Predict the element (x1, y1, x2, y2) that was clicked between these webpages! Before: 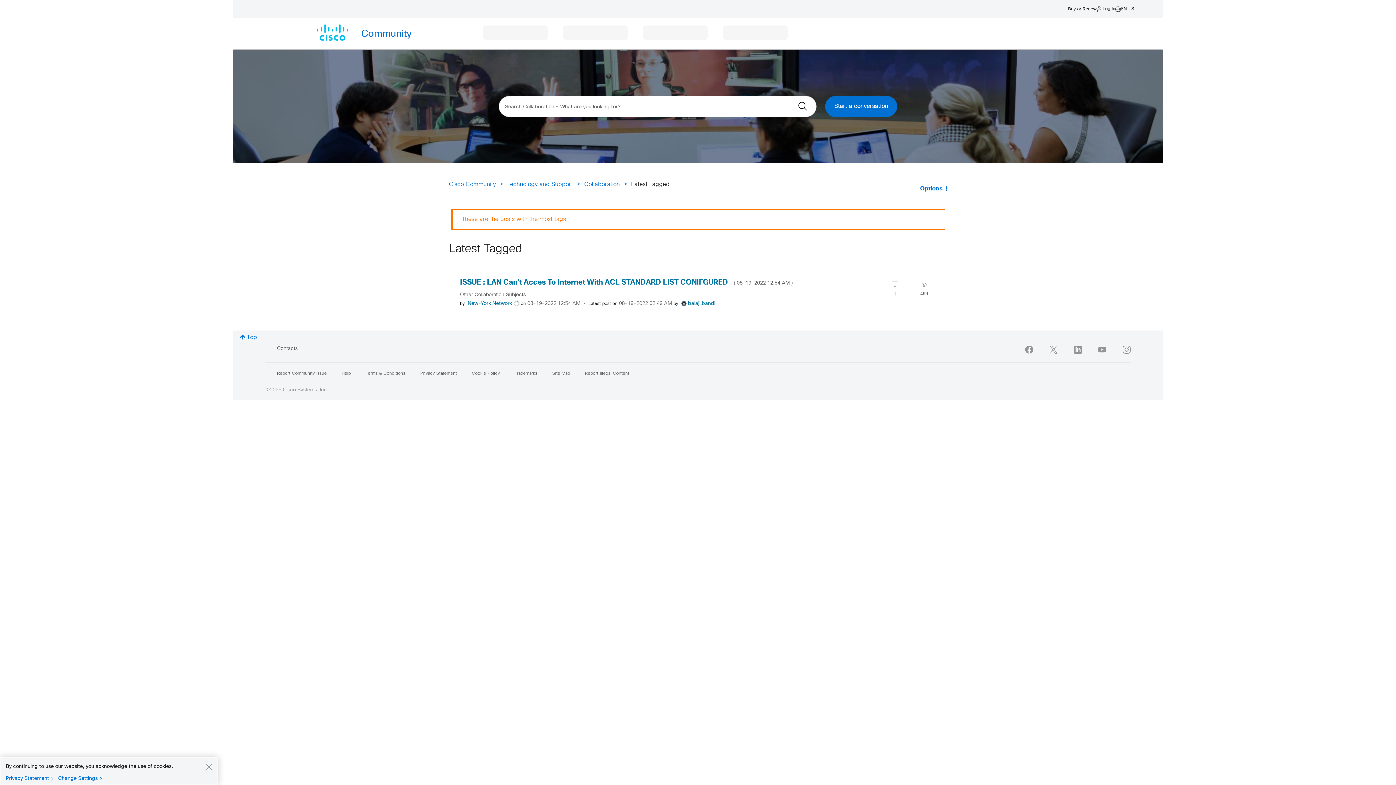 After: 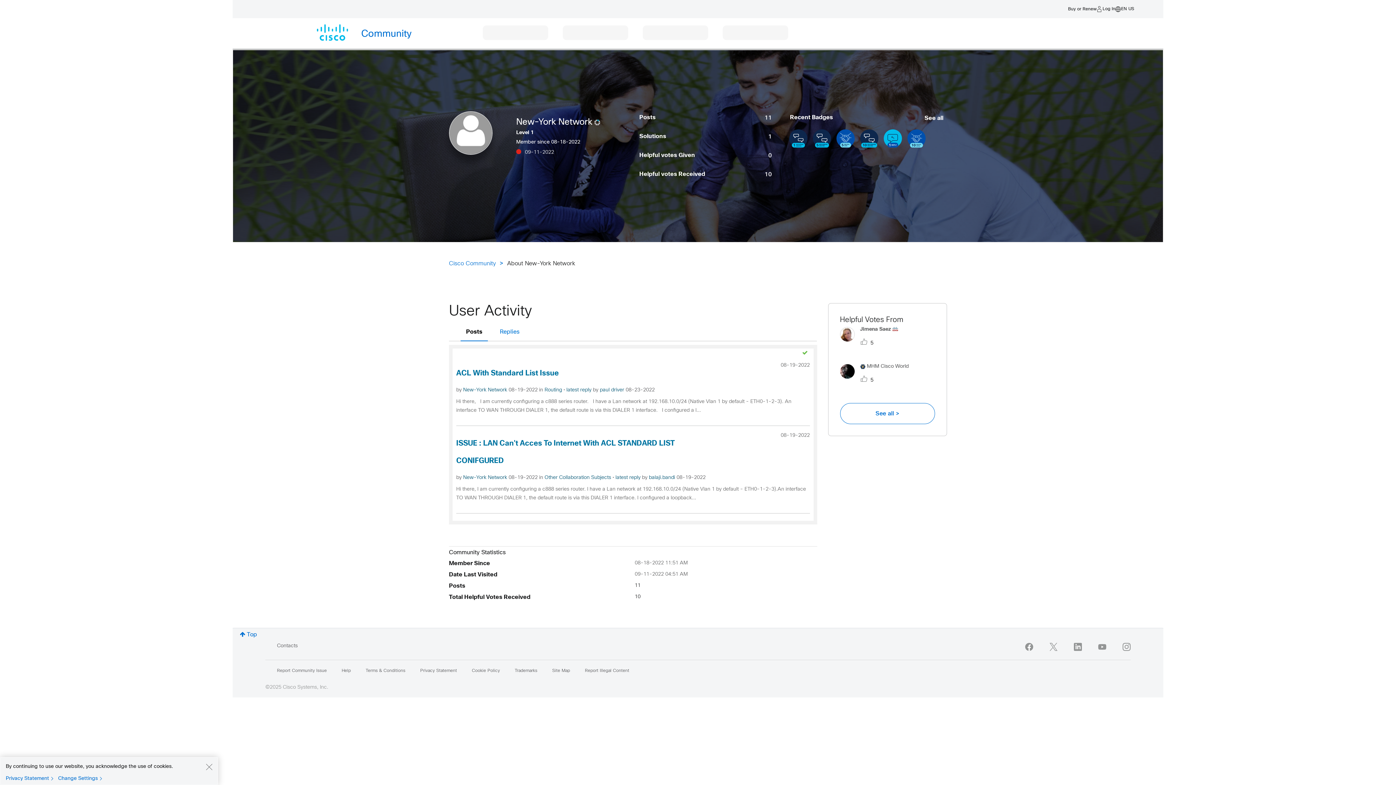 Action: bbox: (467, 301, 512, 306) label: View Profile of New-York Network